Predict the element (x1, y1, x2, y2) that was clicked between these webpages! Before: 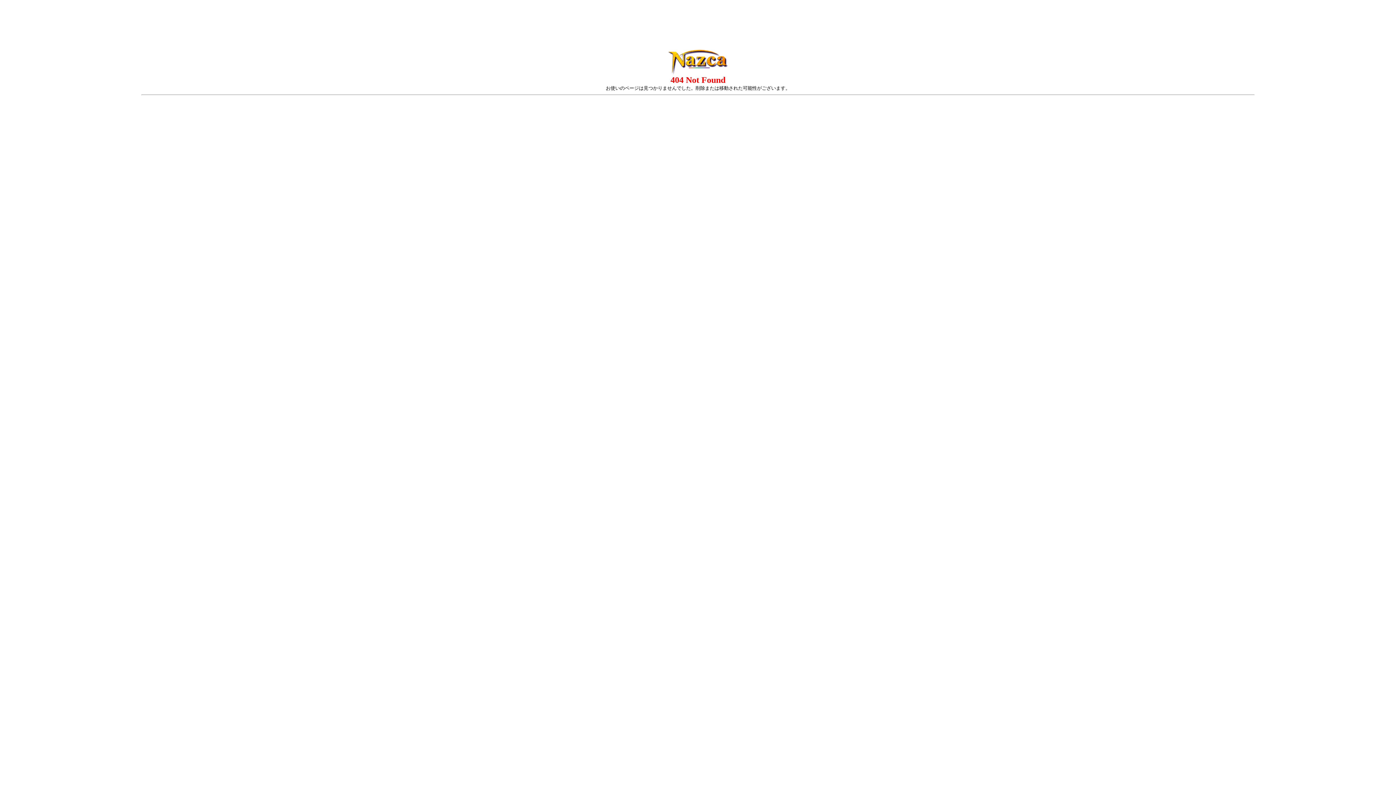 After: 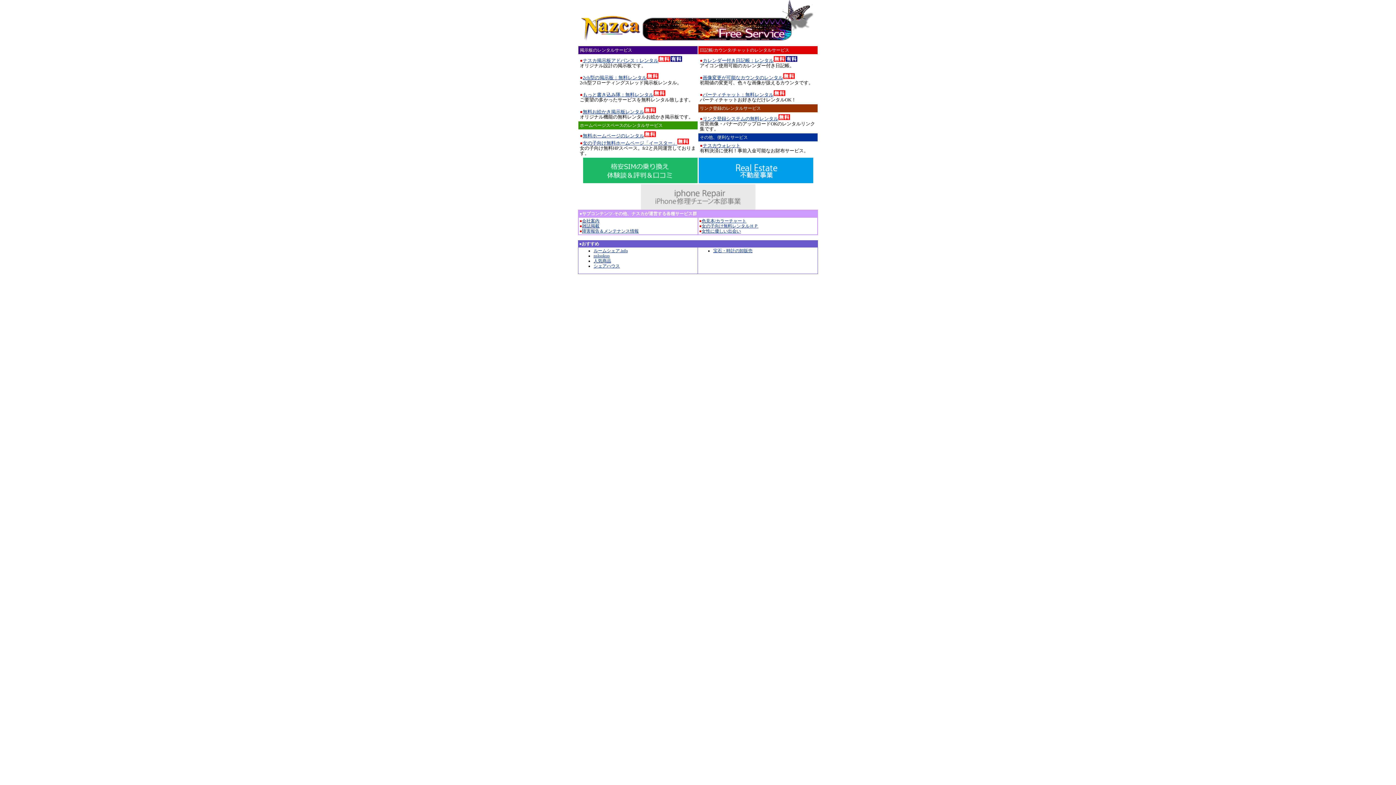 Action: bbox: (667, 70, 729, 76)